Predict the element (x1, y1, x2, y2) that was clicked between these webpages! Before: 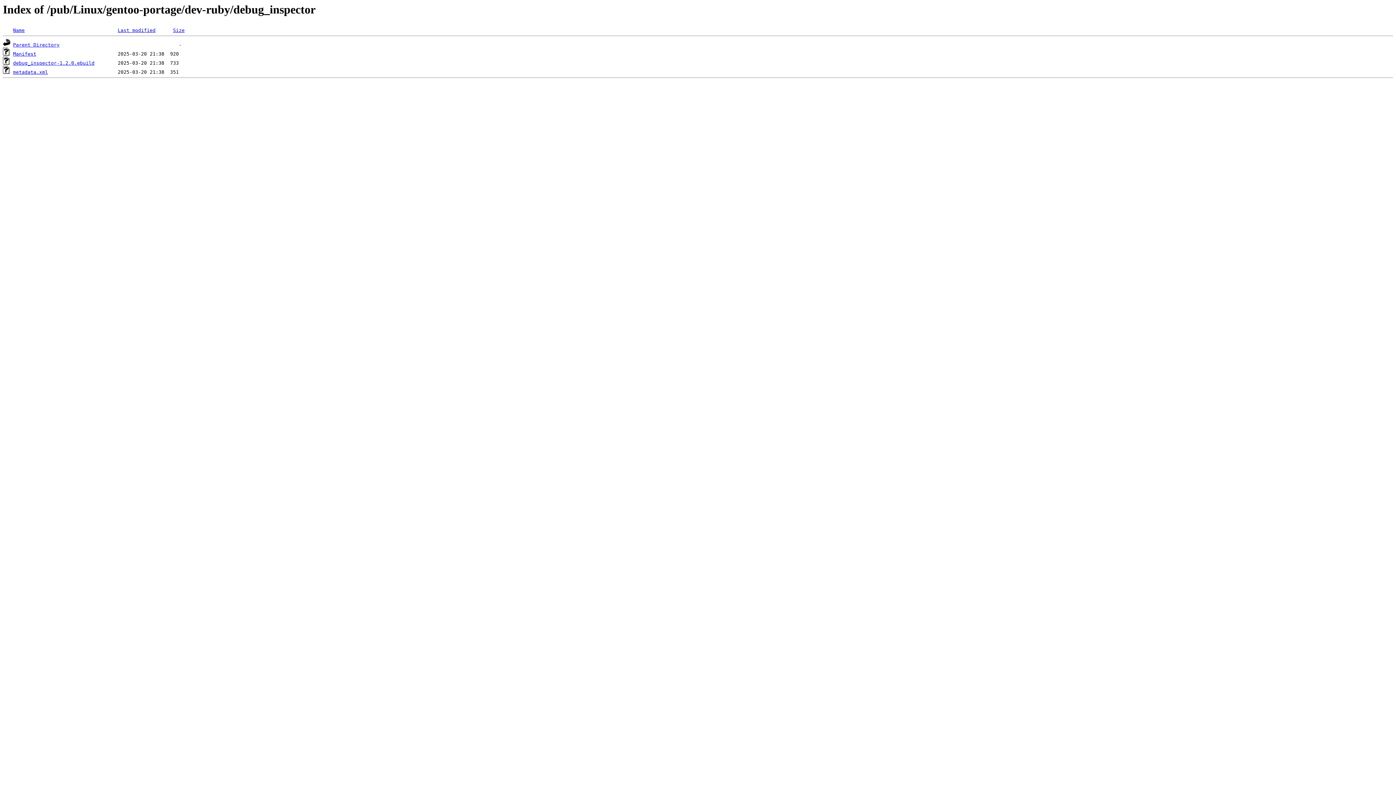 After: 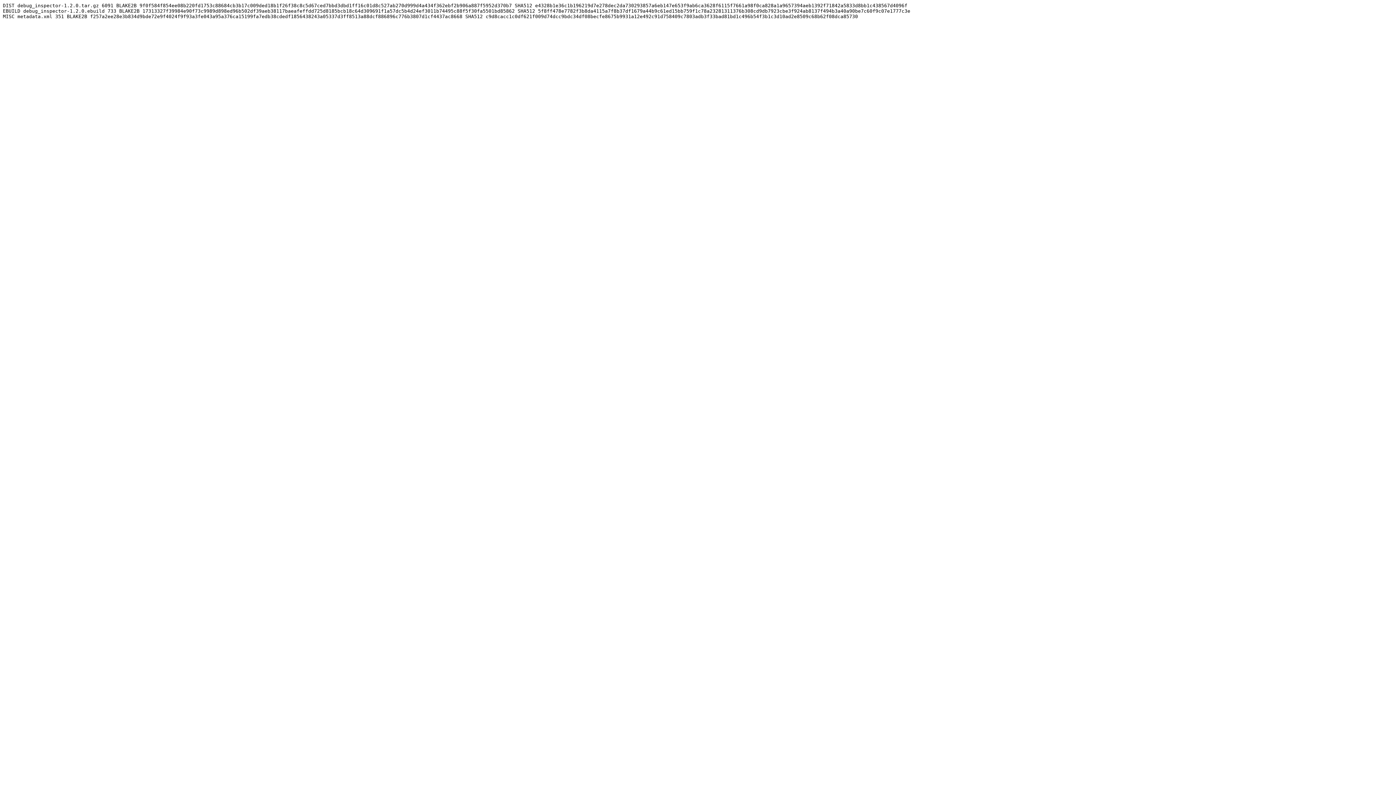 Action: label: Manifest bbox: (13, 51, 36, 56)